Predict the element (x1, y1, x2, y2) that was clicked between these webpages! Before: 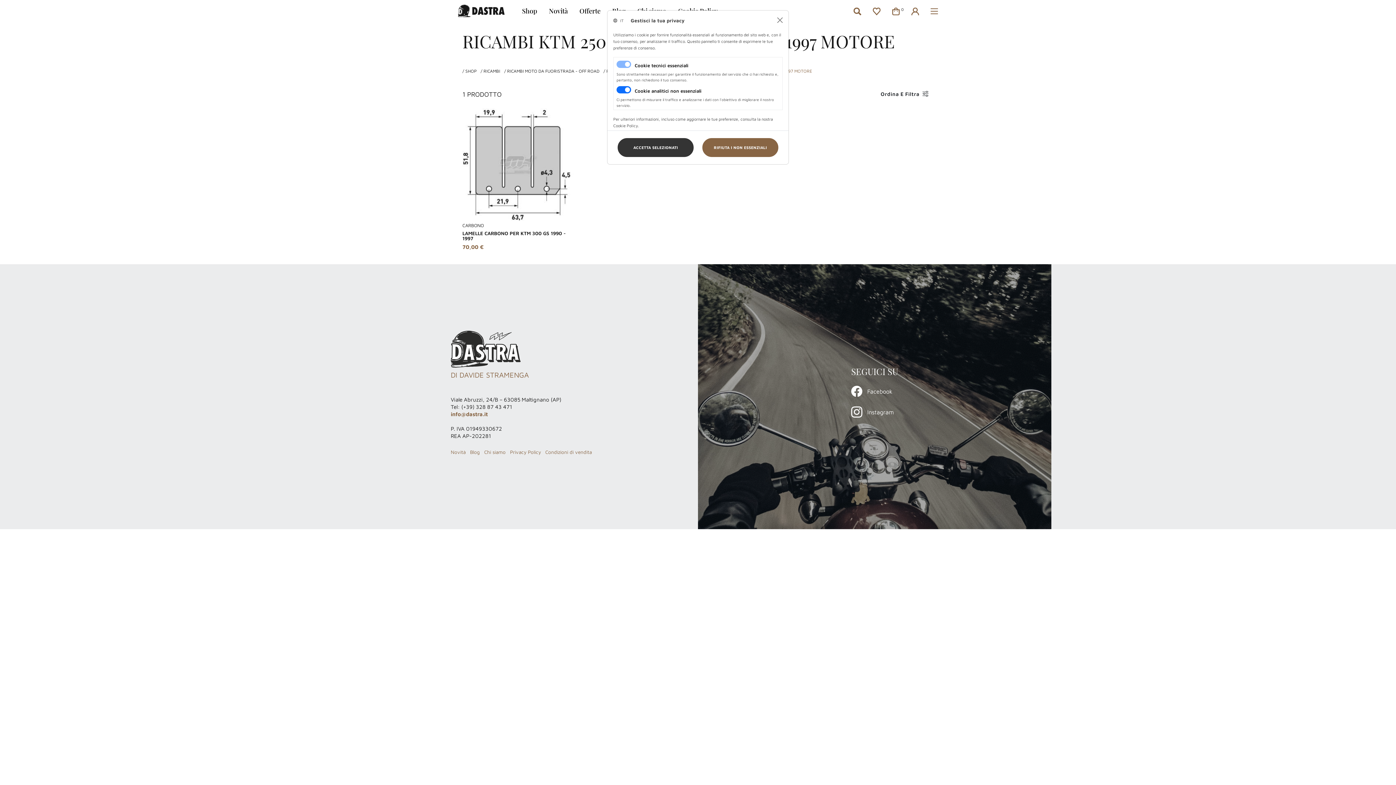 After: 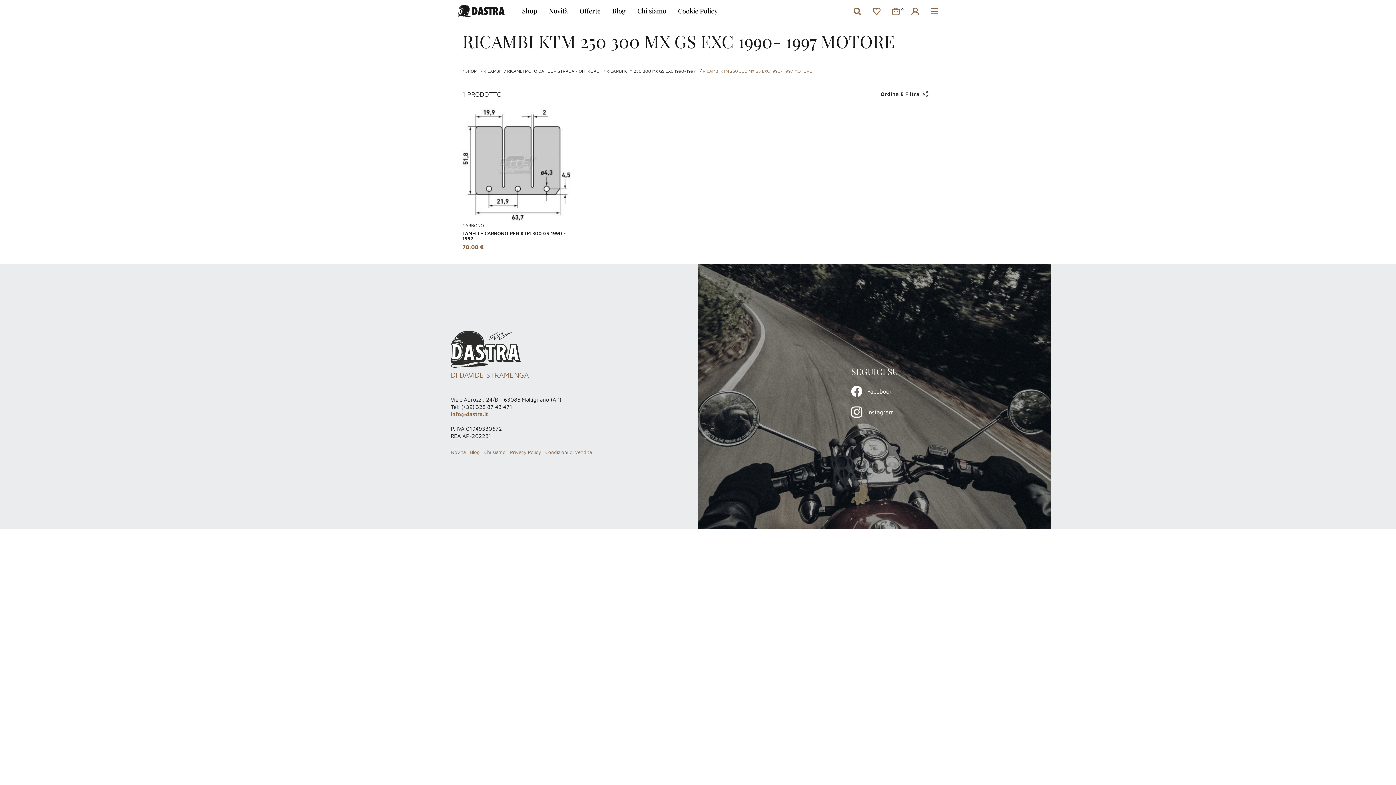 Action: bbox: (617, 138, 693, 156) label: Close